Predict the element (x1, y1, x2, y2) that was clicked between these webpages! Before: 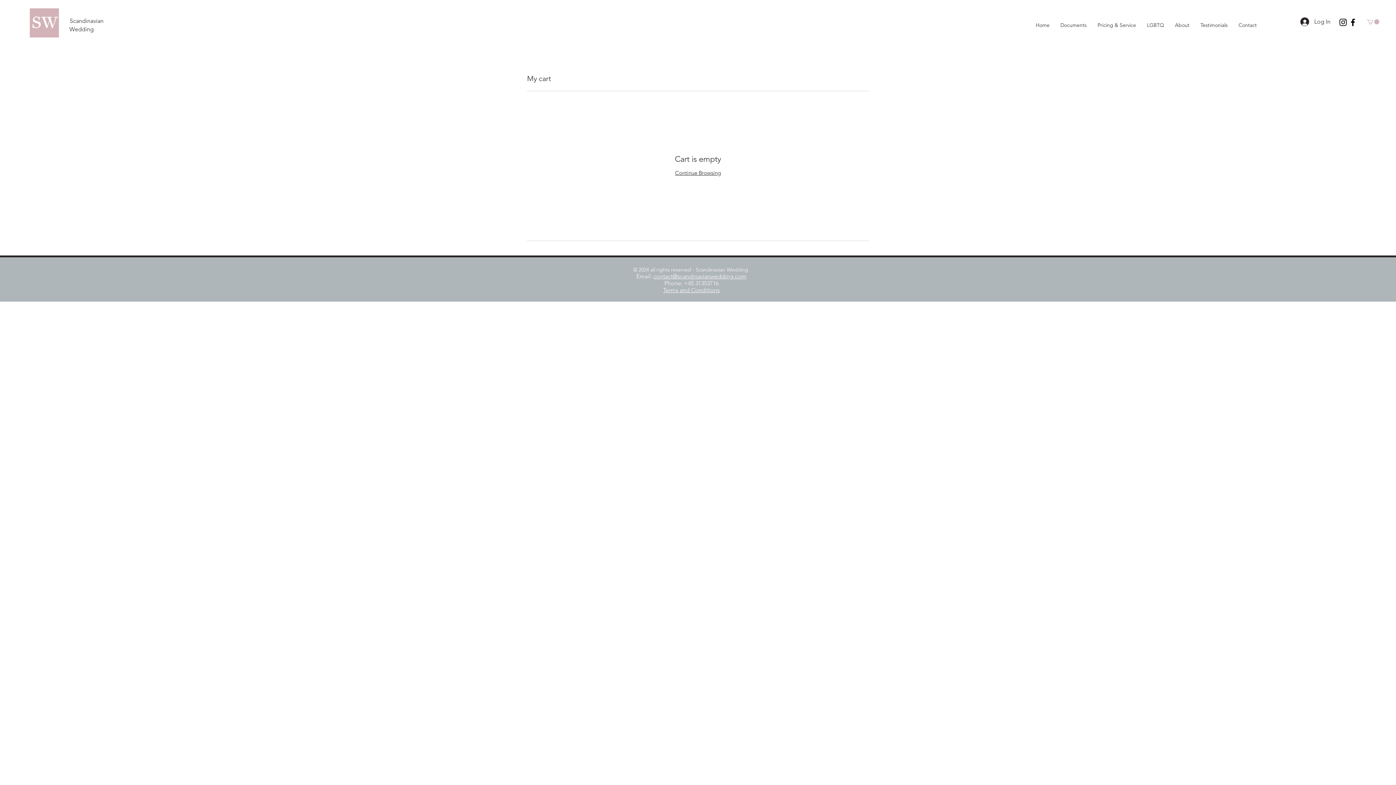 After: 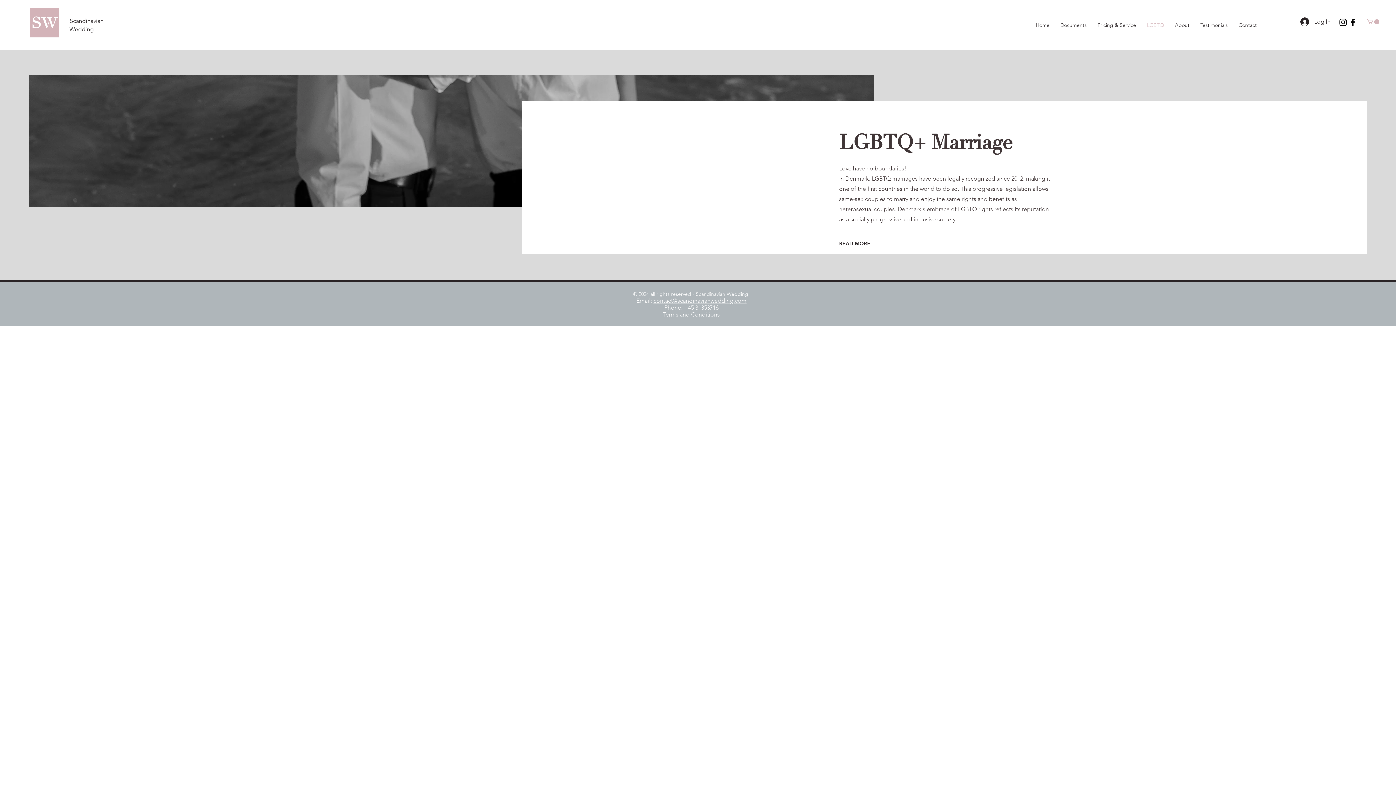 Action: bbox: (1141, 19, 1169, 31) label: LGBTQ